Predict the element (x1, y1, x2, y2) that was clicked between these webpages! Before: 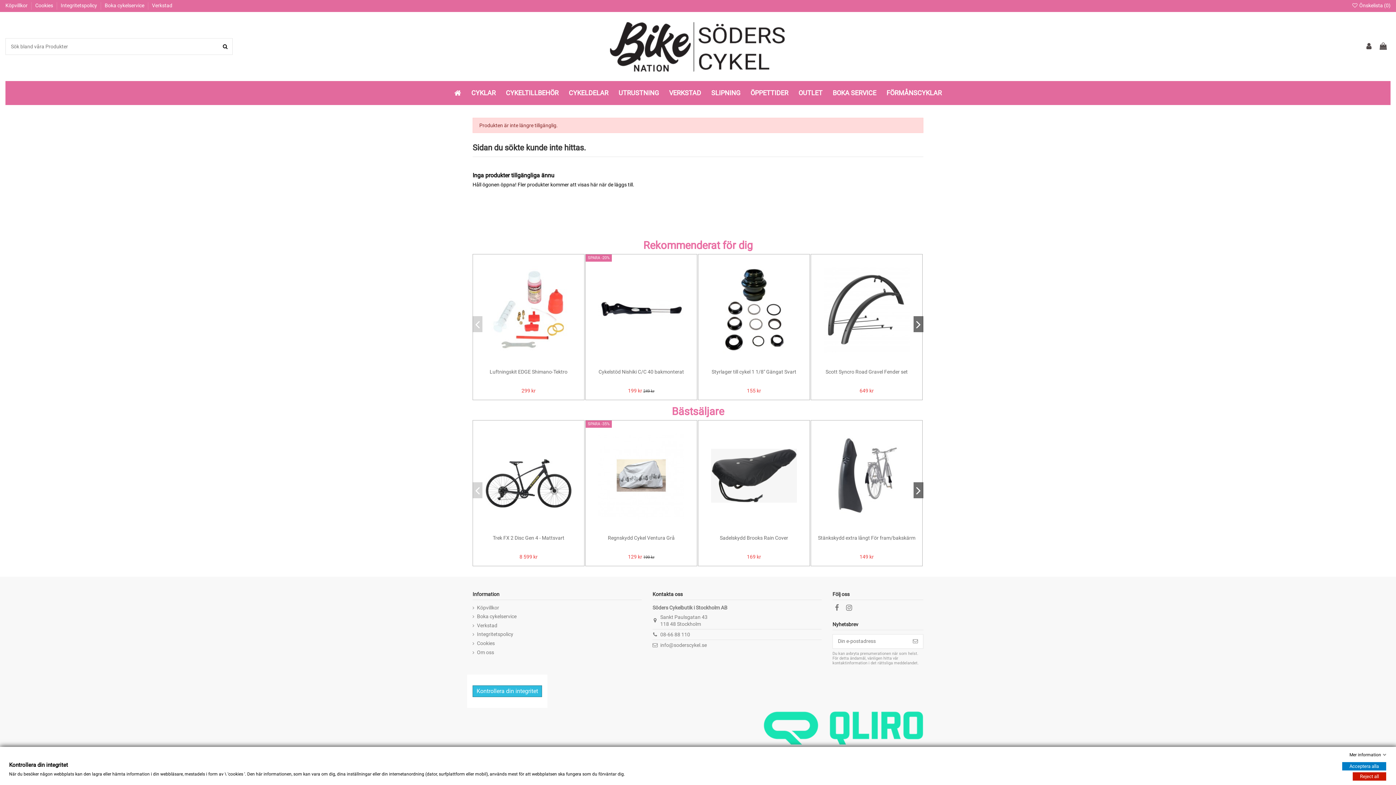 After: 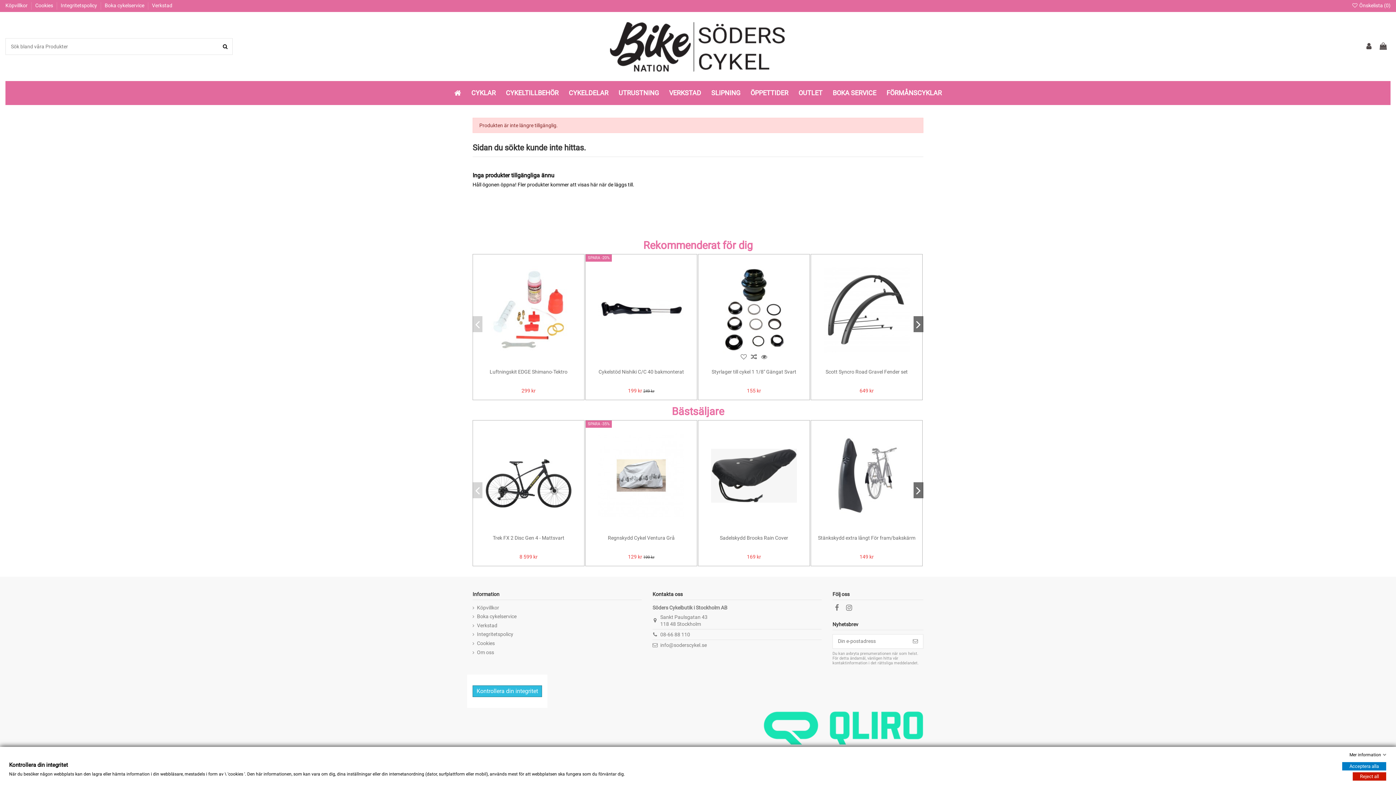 Action: bbox: (749, 357, 759, 367)